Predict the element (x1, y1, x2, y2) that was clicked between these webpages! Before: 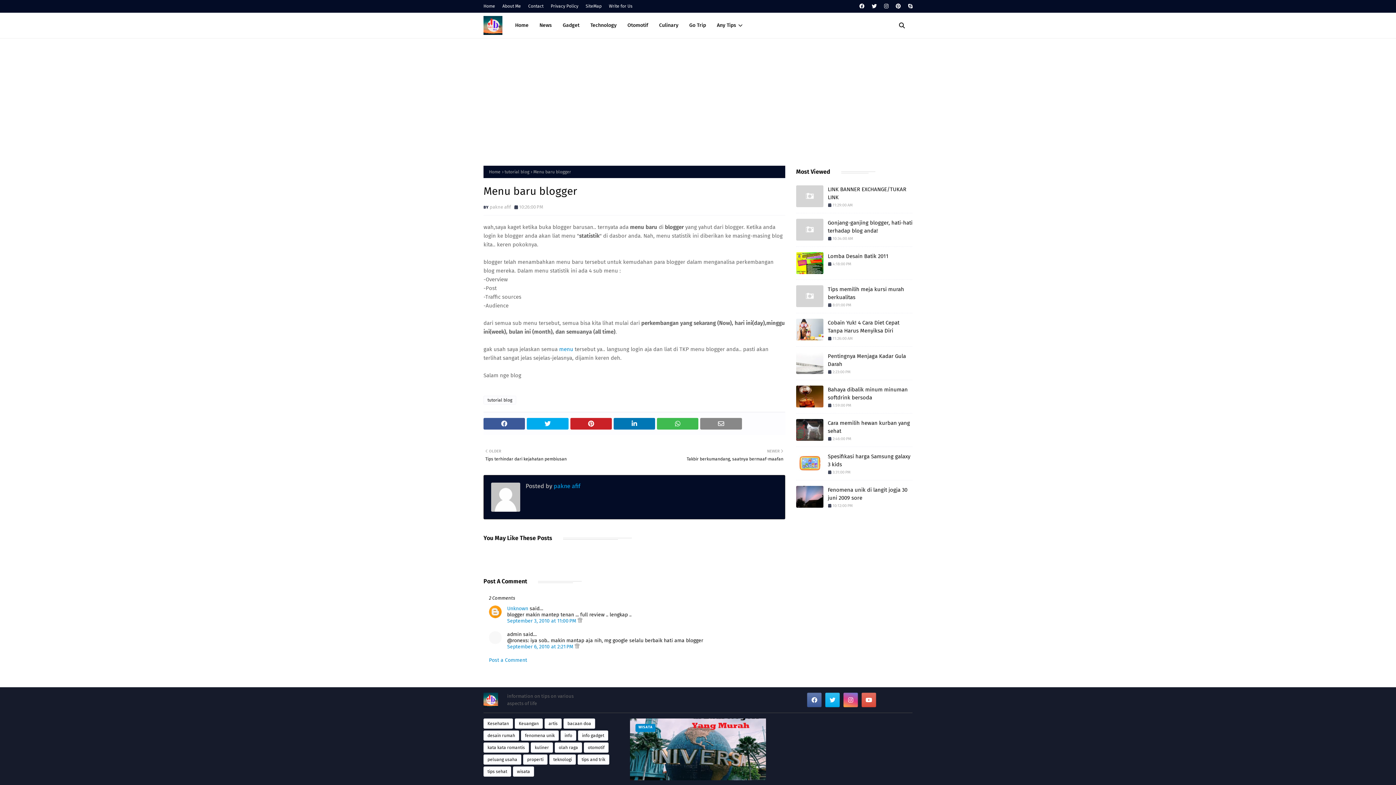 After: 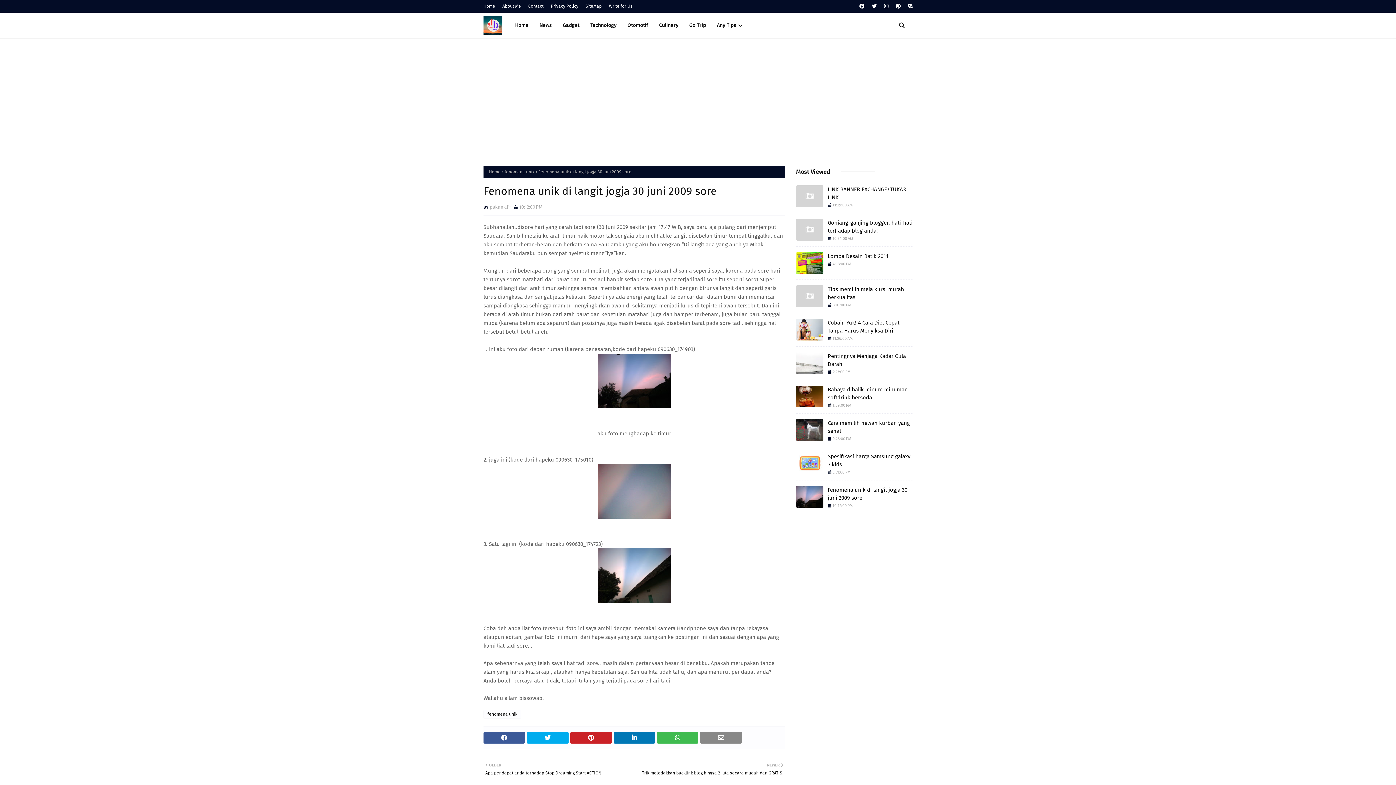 Action: label: Fenomena unik di langit jogja 30 juni 2009 sore bbox: (828, 486, 912, 502)